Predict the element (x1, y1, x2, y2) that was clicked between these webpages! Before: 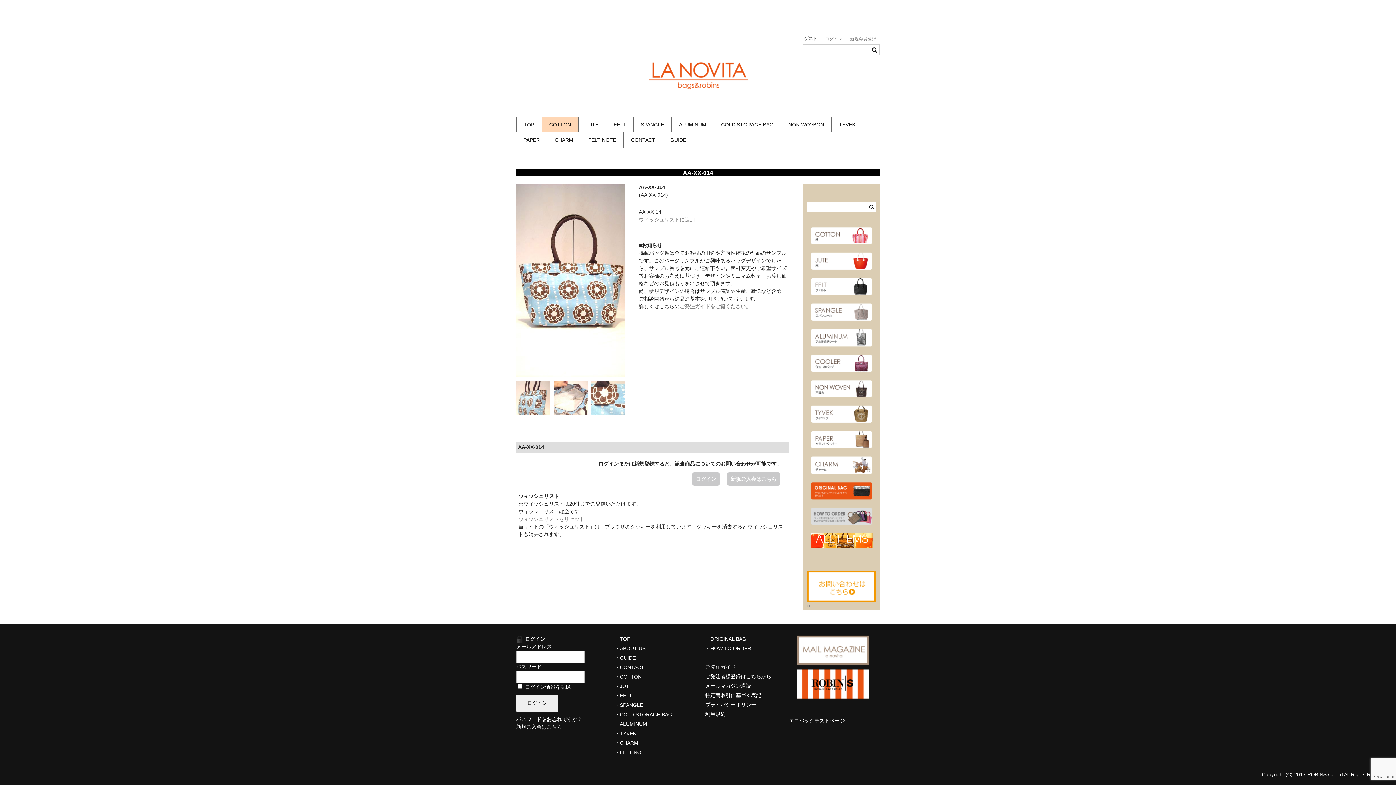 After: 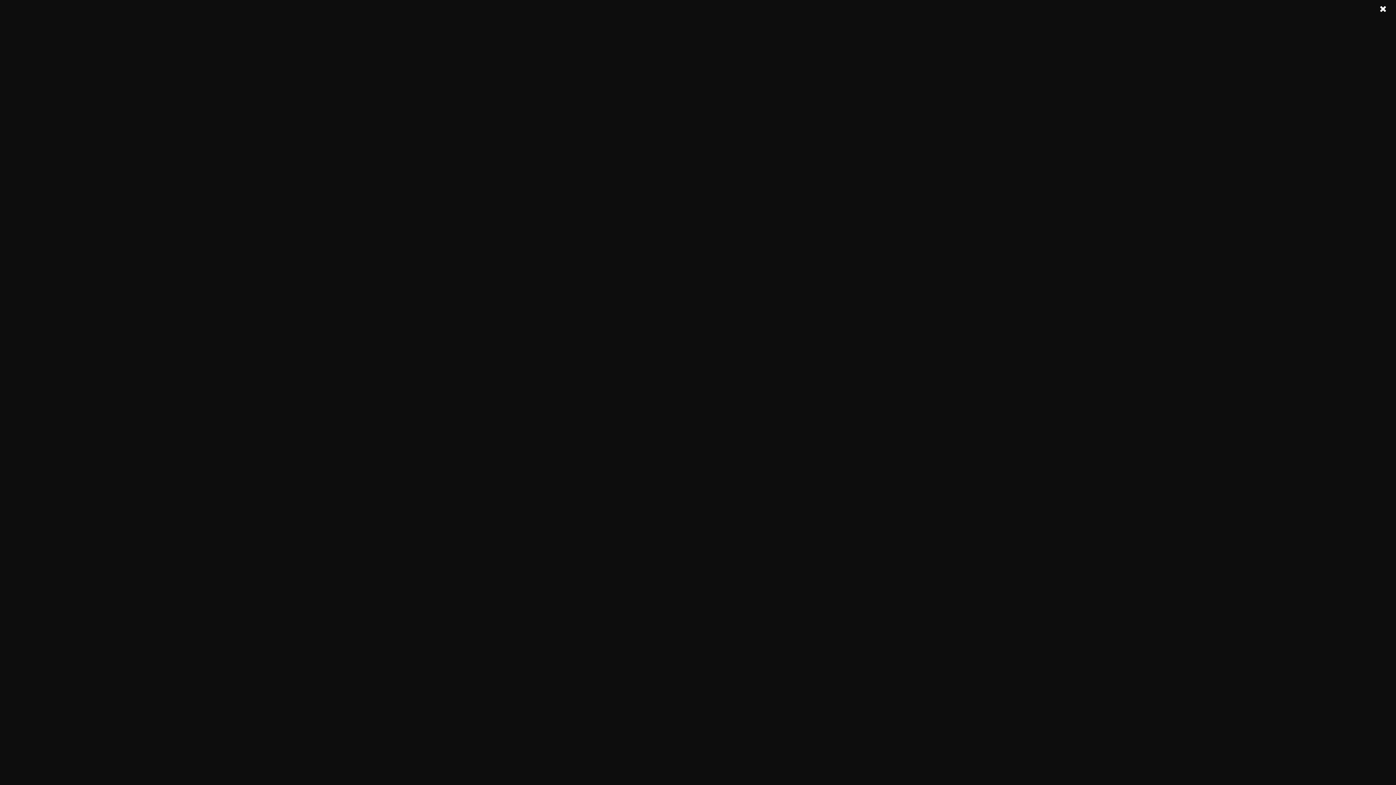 Action: bbox: (705, 683, 751, 689) label: メールマガジン購読